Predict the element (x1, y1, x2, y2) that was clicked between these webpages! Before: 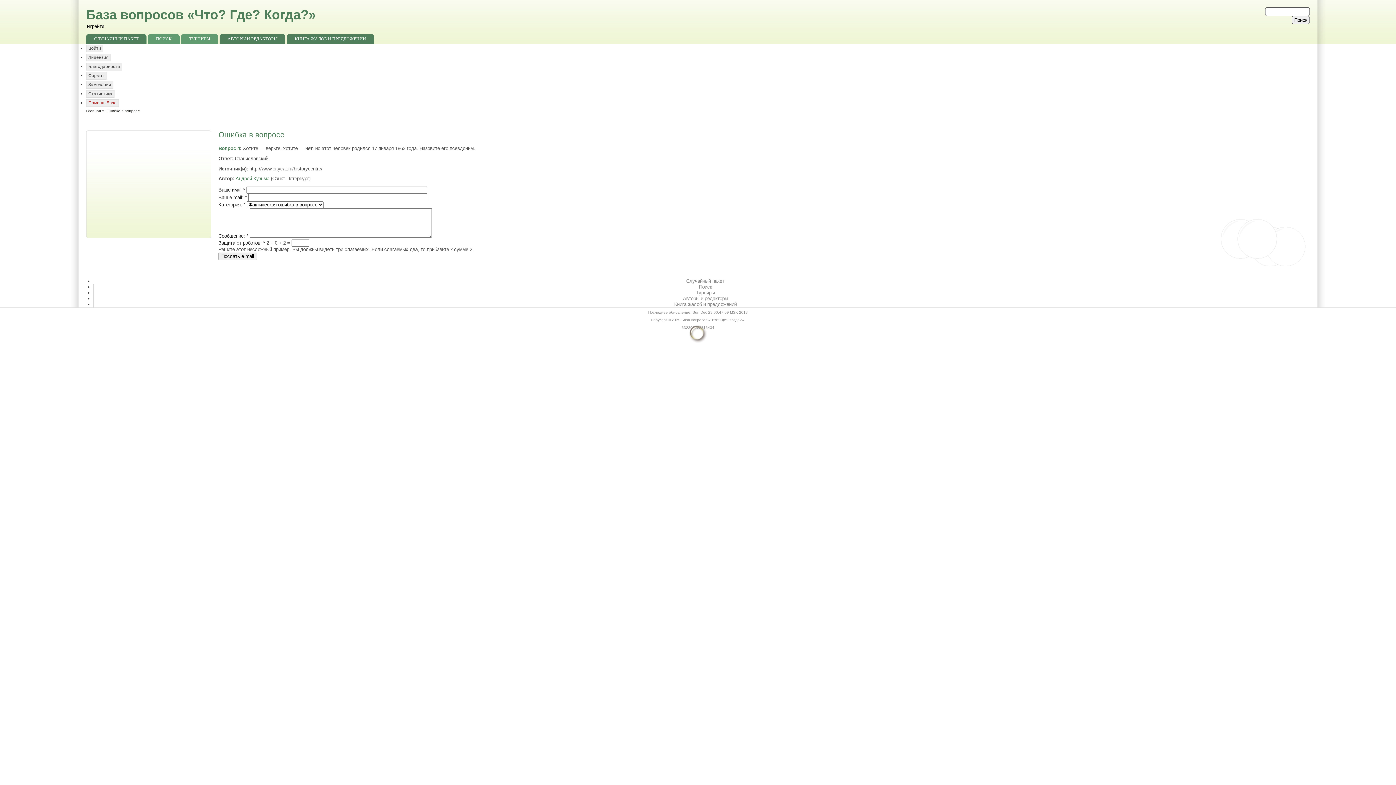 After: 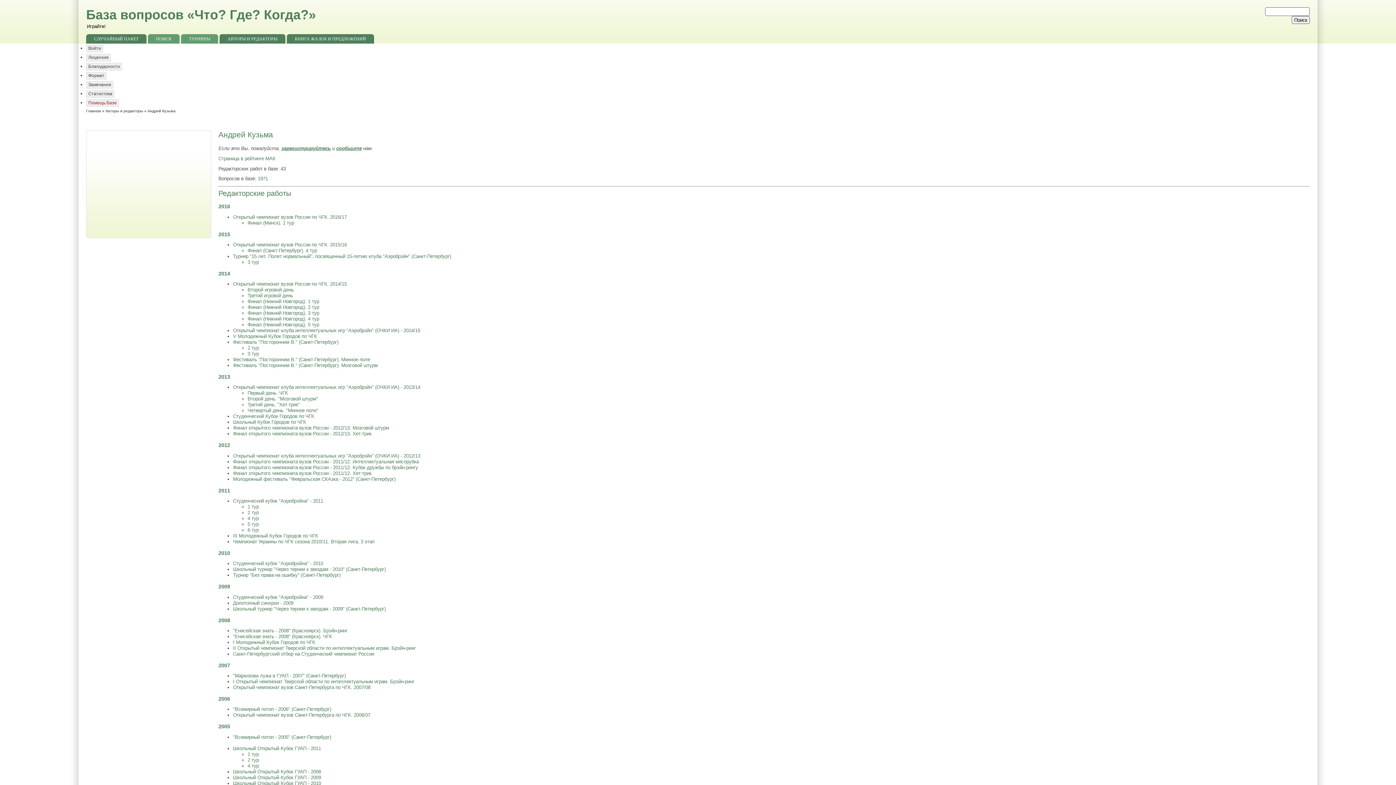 Action: bbox: (235, 176, 269, 181) label: Андрей Кузьма